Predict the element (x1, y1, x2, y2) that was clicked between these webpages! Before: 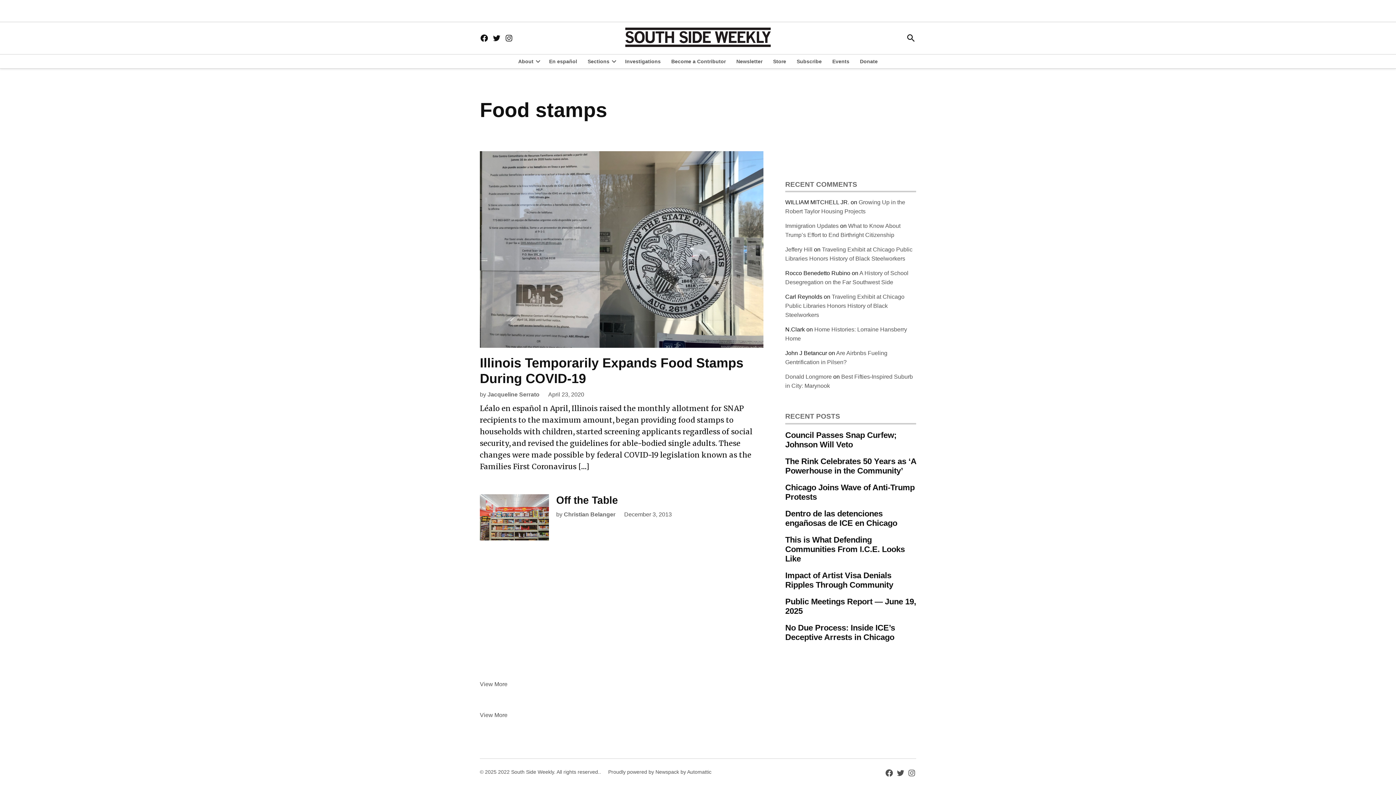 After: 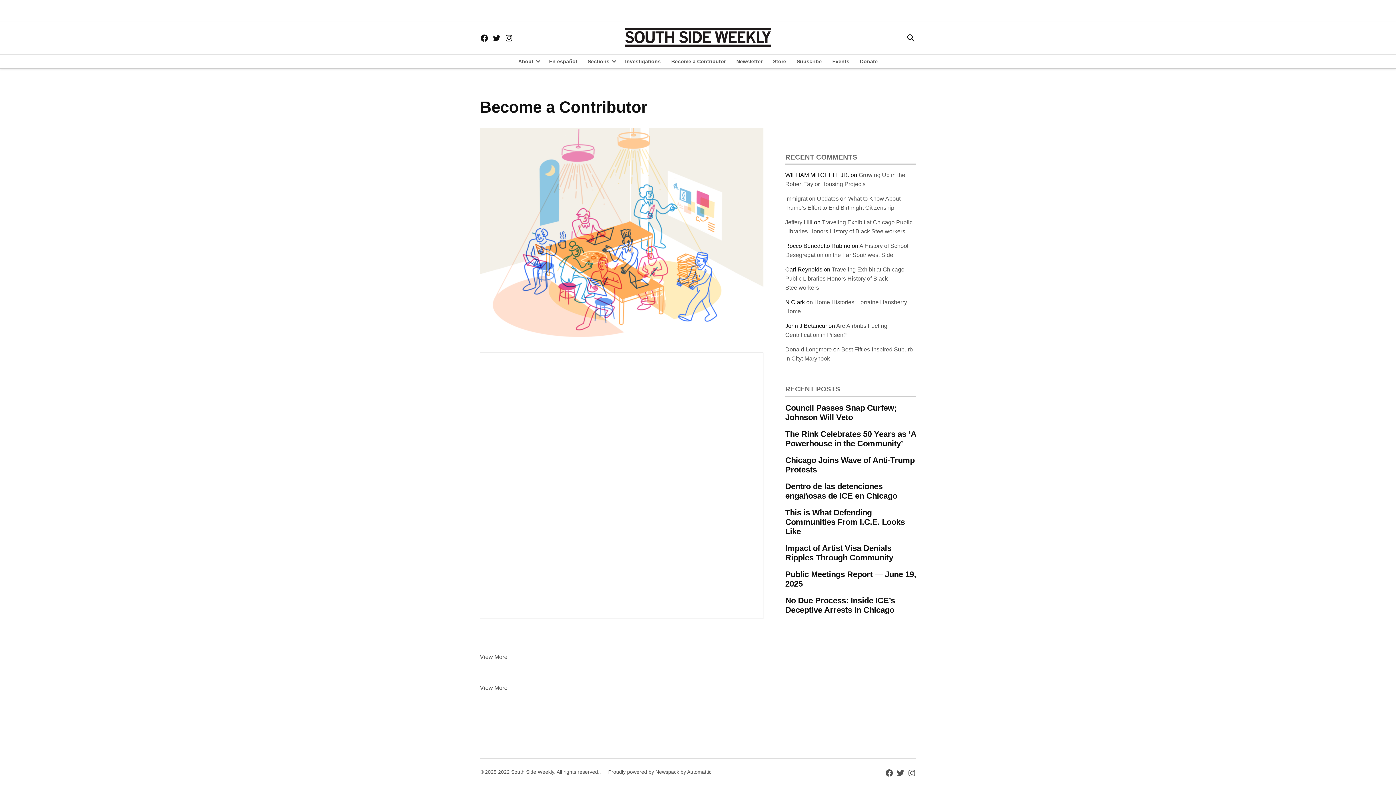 Action: bbox: (667, 56, 729, 66) label: Become a Contributor